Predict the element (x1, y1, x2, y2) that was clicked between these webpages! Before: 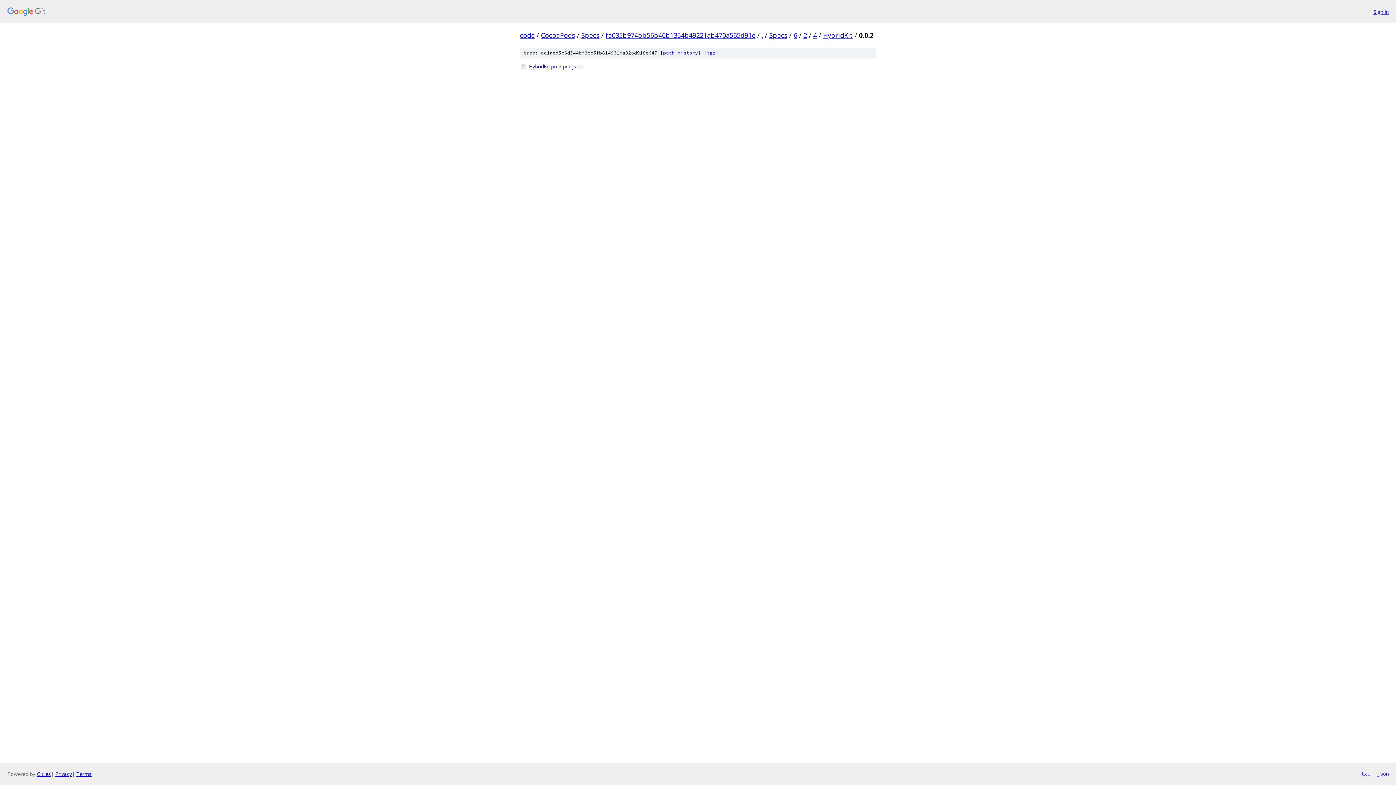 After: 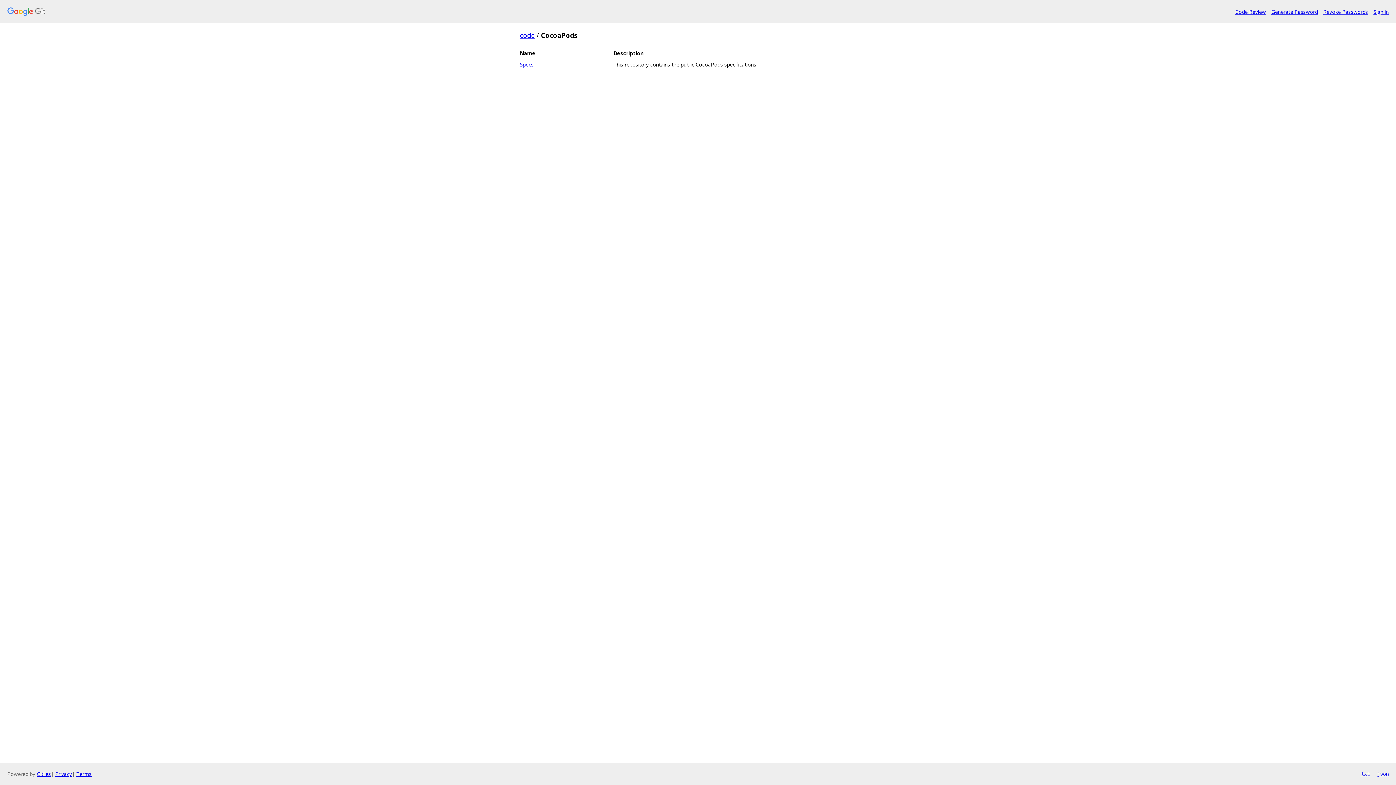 Action: label: CocoaPods bbox: (541, 30, 575, 39)